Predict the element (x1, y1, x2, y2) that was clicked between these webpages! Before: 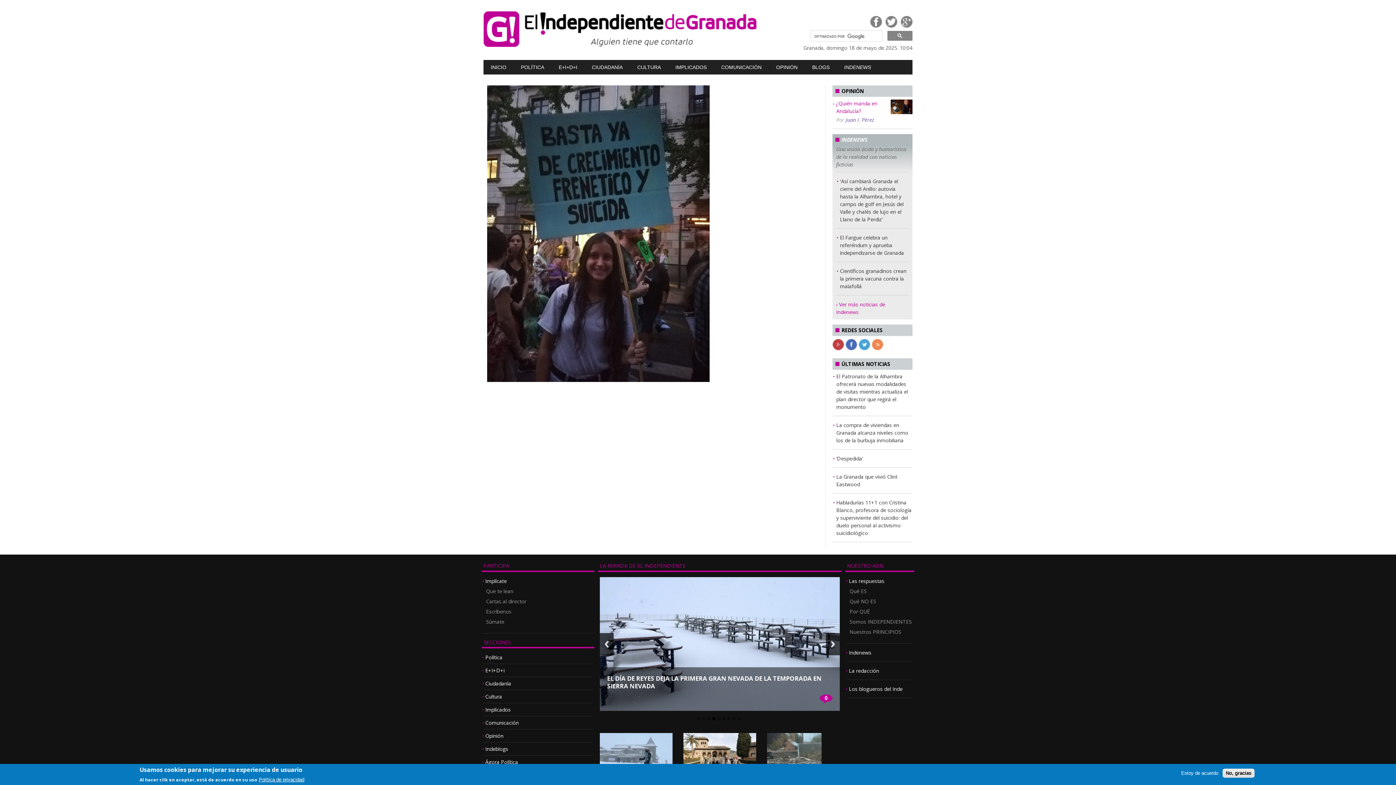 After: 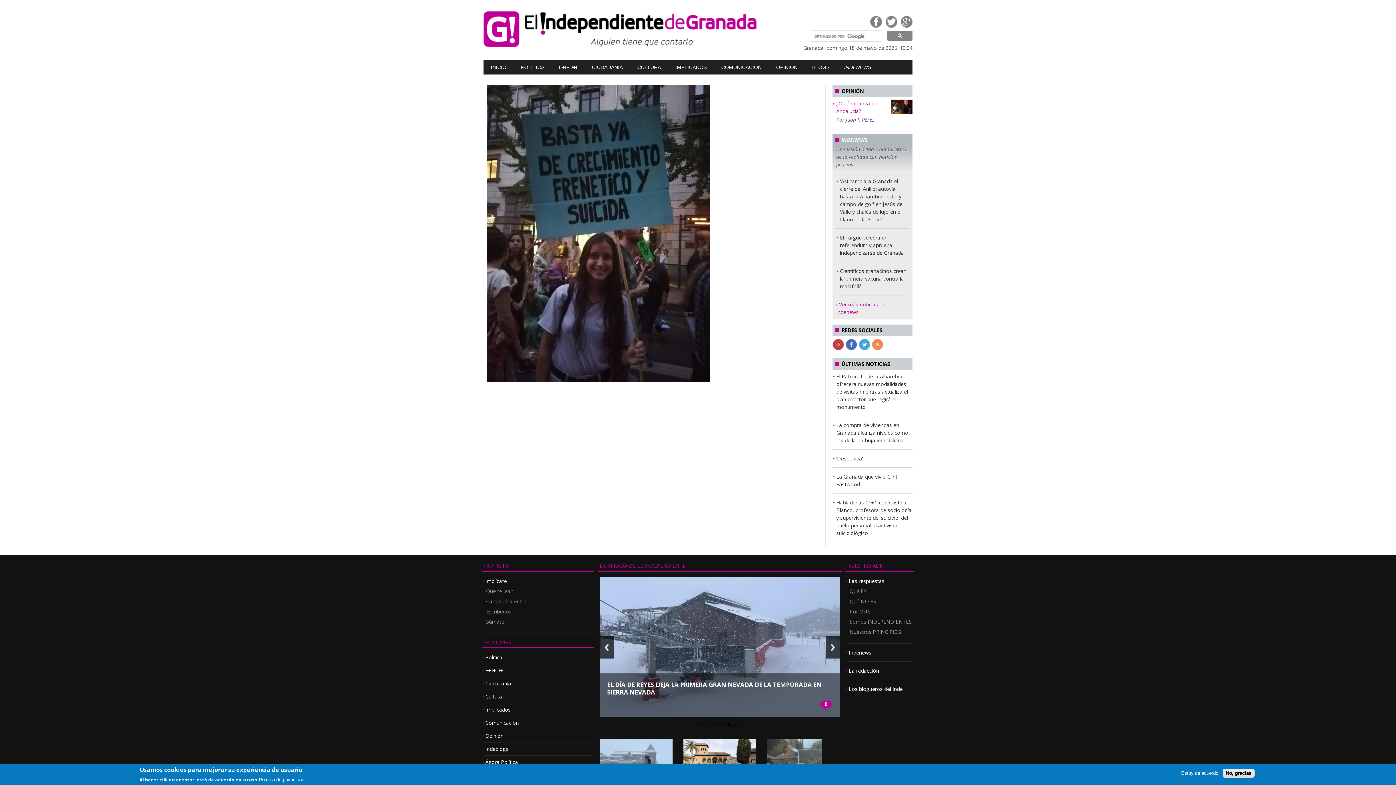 Action: bbox: (702, 743, 705, 746) label: 2